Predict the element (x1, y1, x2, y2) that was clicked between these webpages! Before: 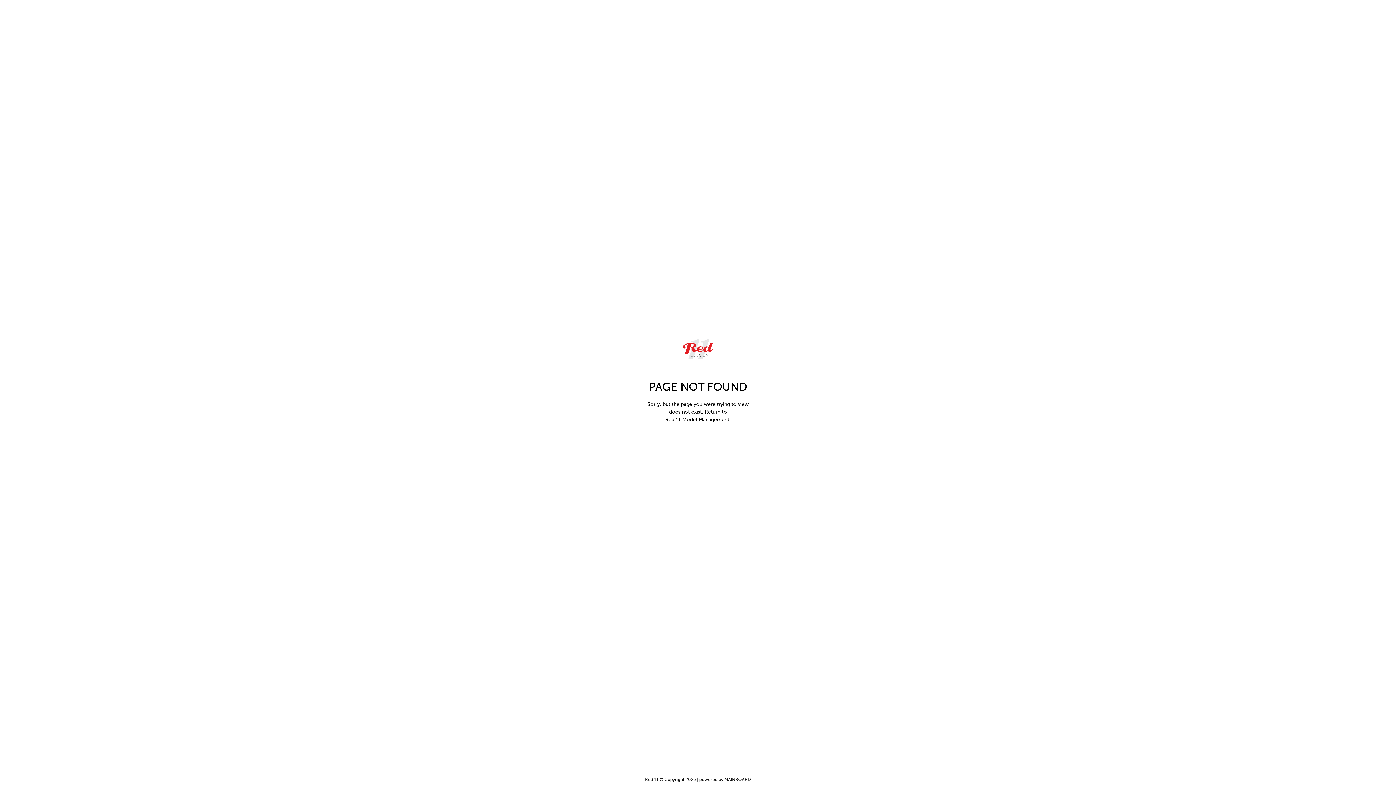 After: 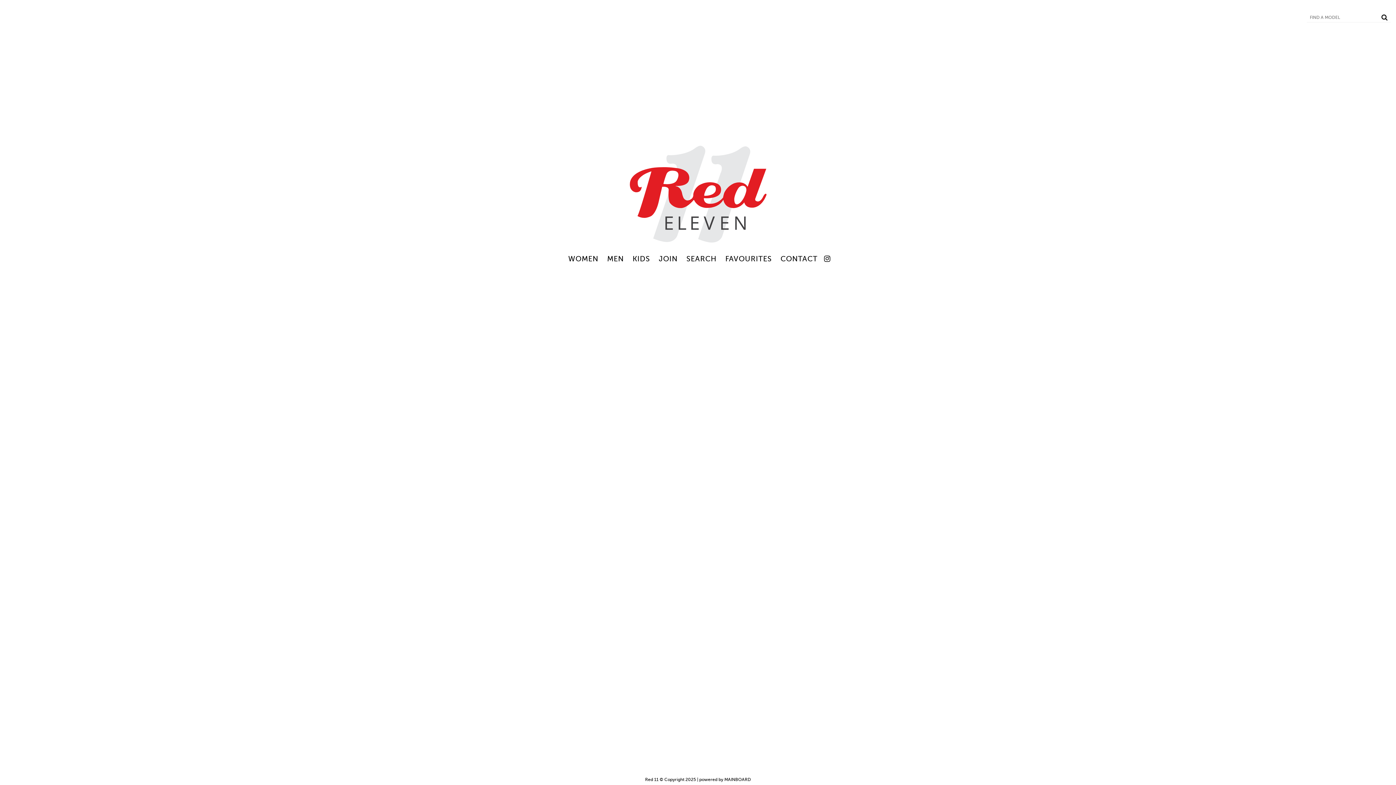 Action: bbox: (665, 417, 729, 422) label: Red 11 Model Management